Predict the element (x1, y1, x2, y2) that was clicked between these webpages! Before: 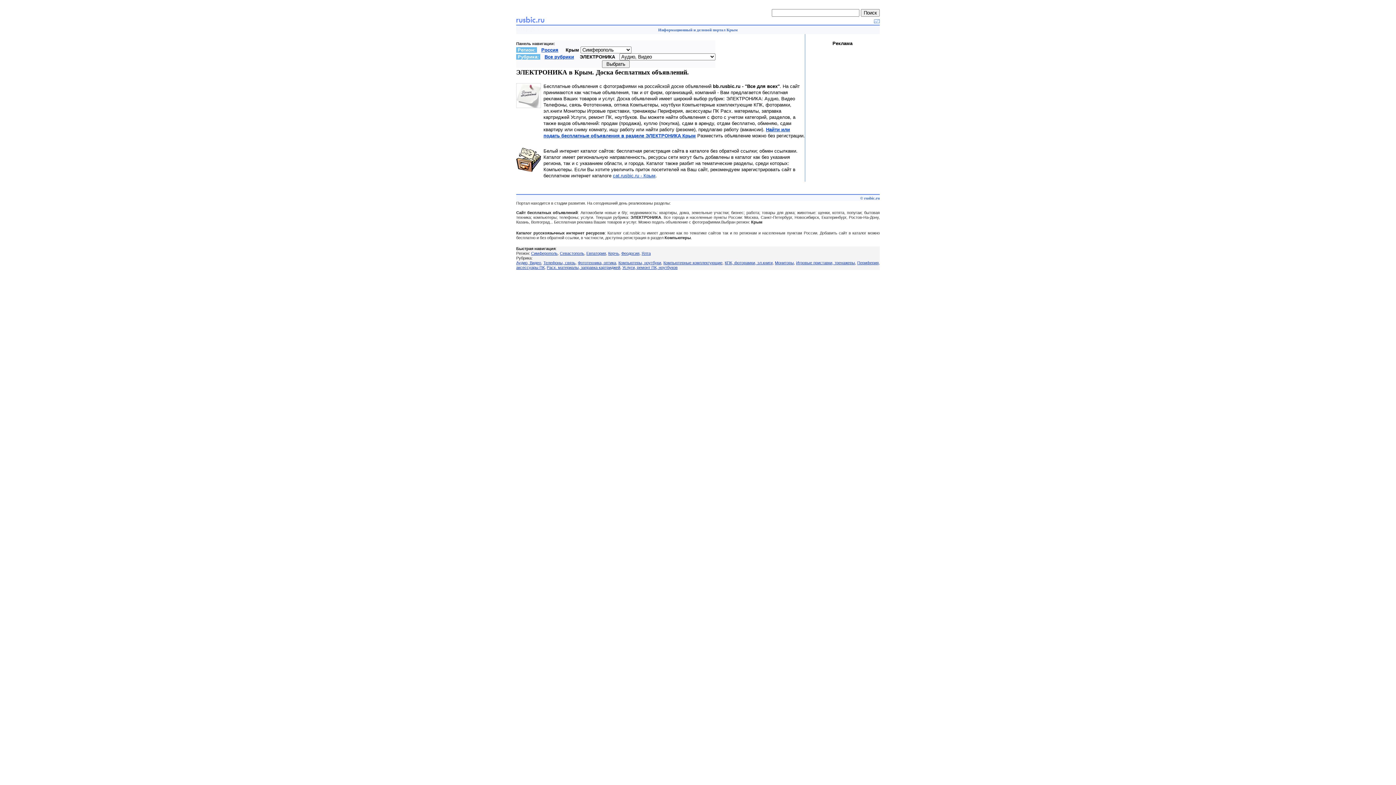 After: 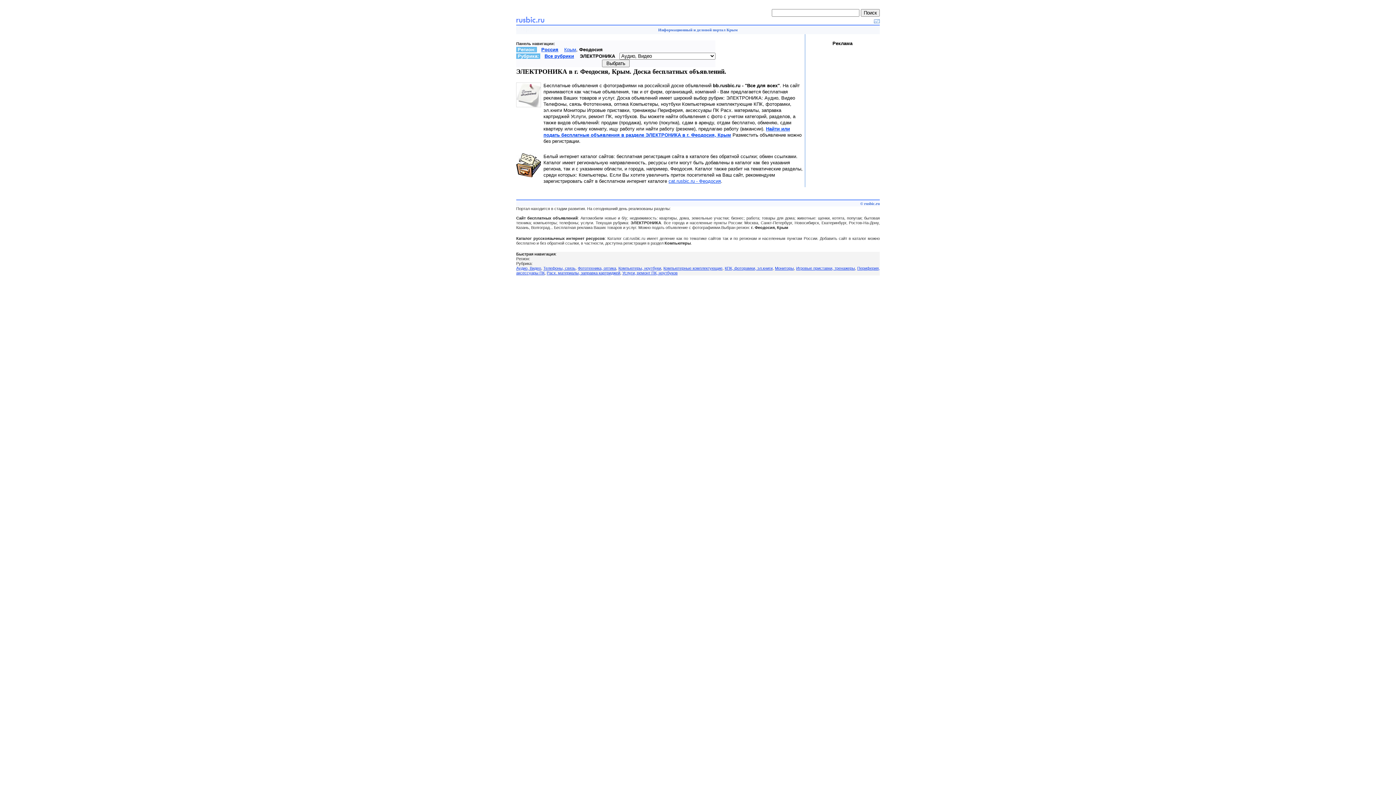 Action: bbox: (621, 251, 639, 255) label: Феодосия